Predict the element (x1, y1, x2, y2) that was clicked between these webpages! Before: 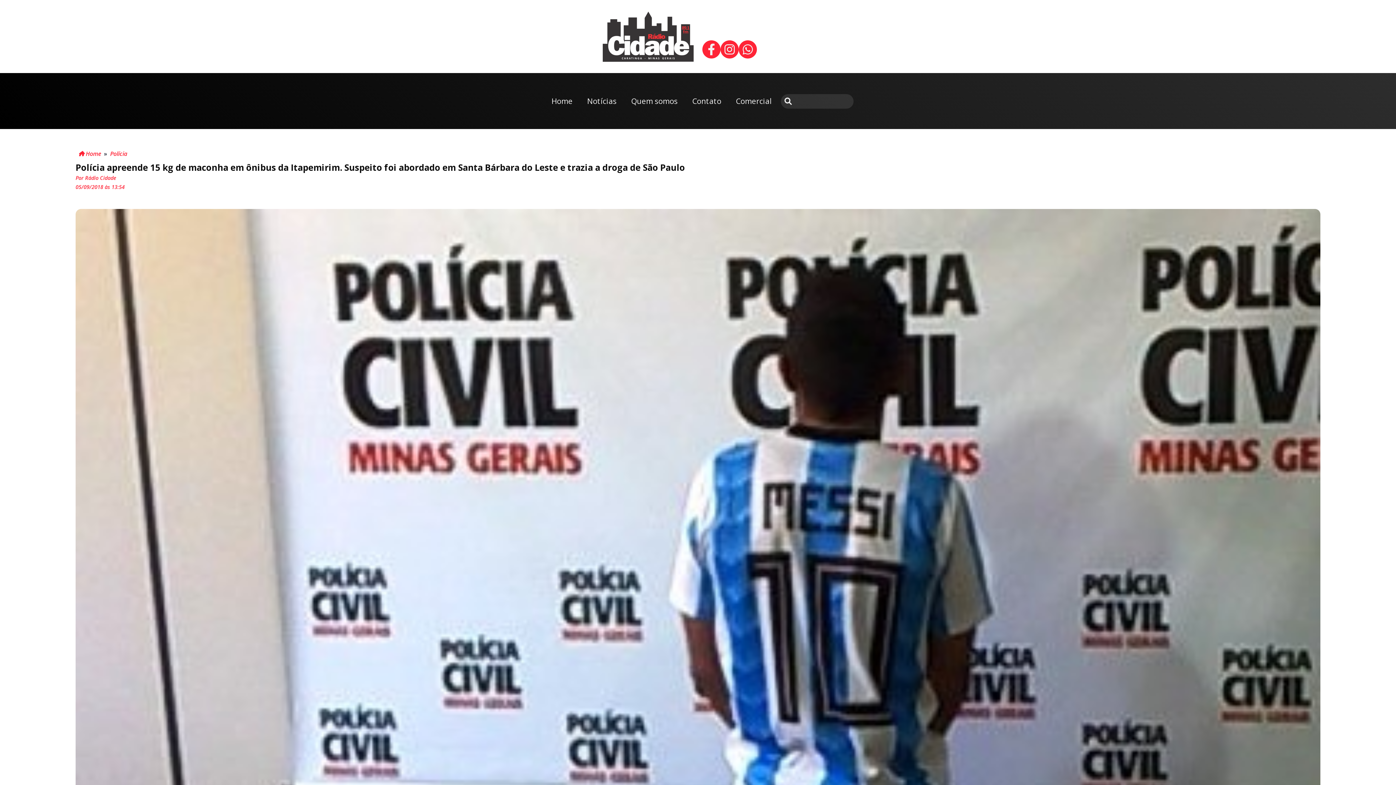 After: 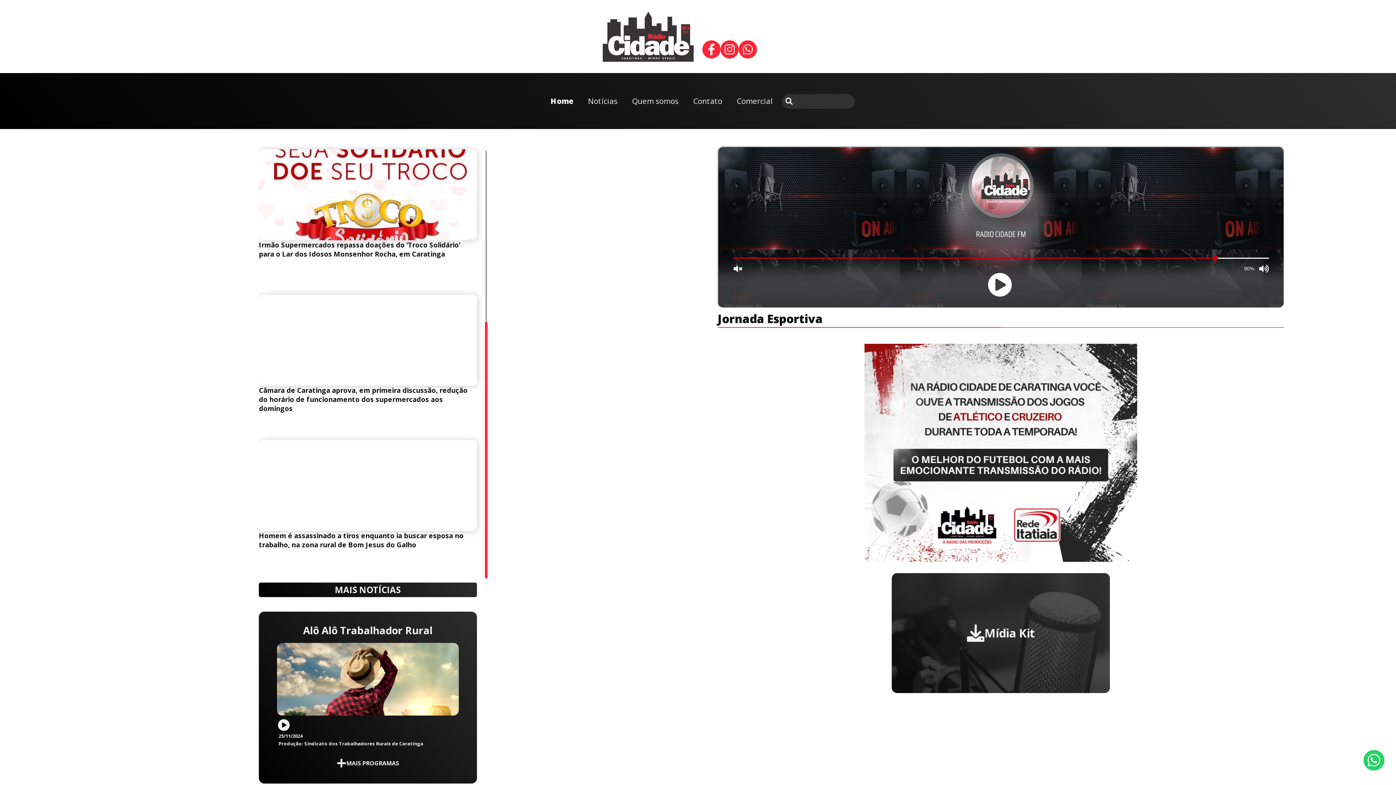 Action: bbox: (602, 55, 693, 63)